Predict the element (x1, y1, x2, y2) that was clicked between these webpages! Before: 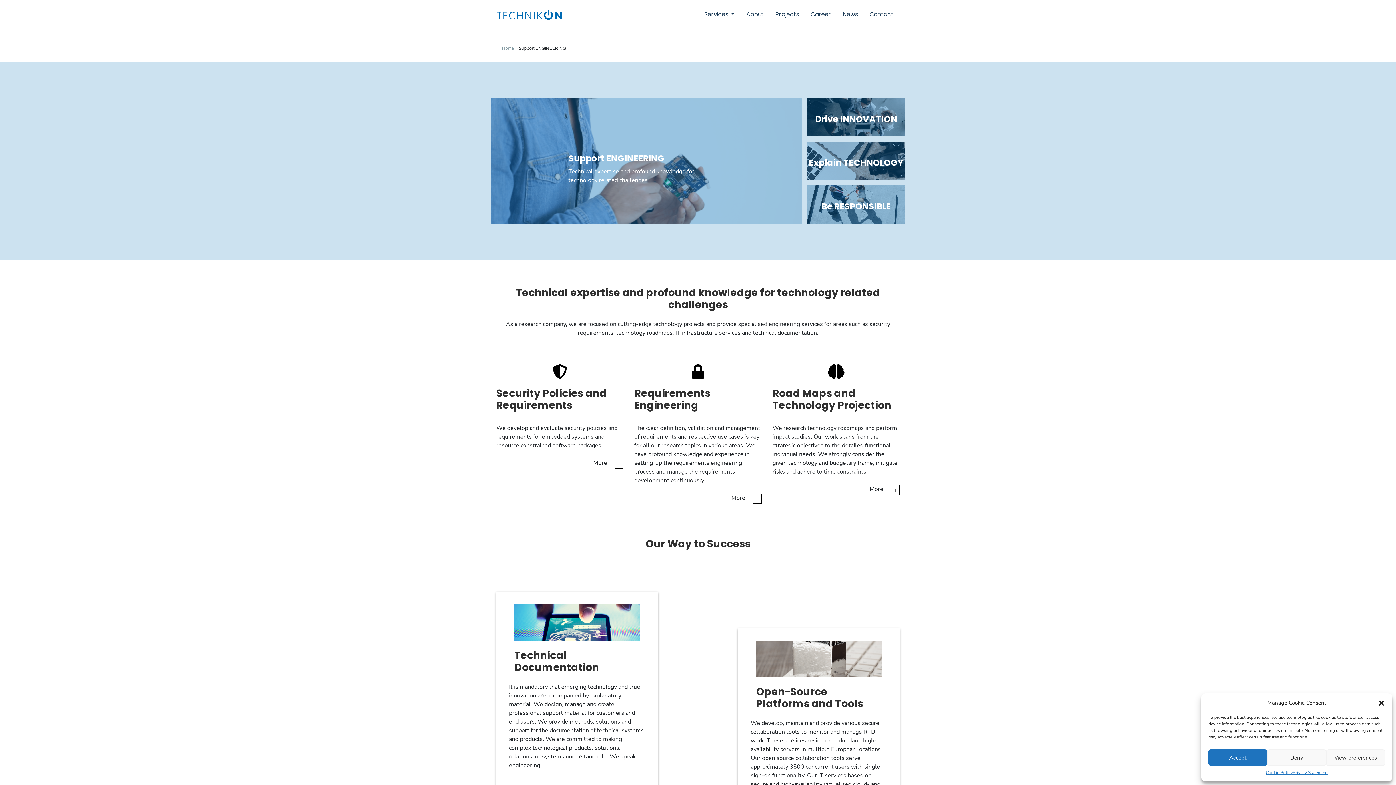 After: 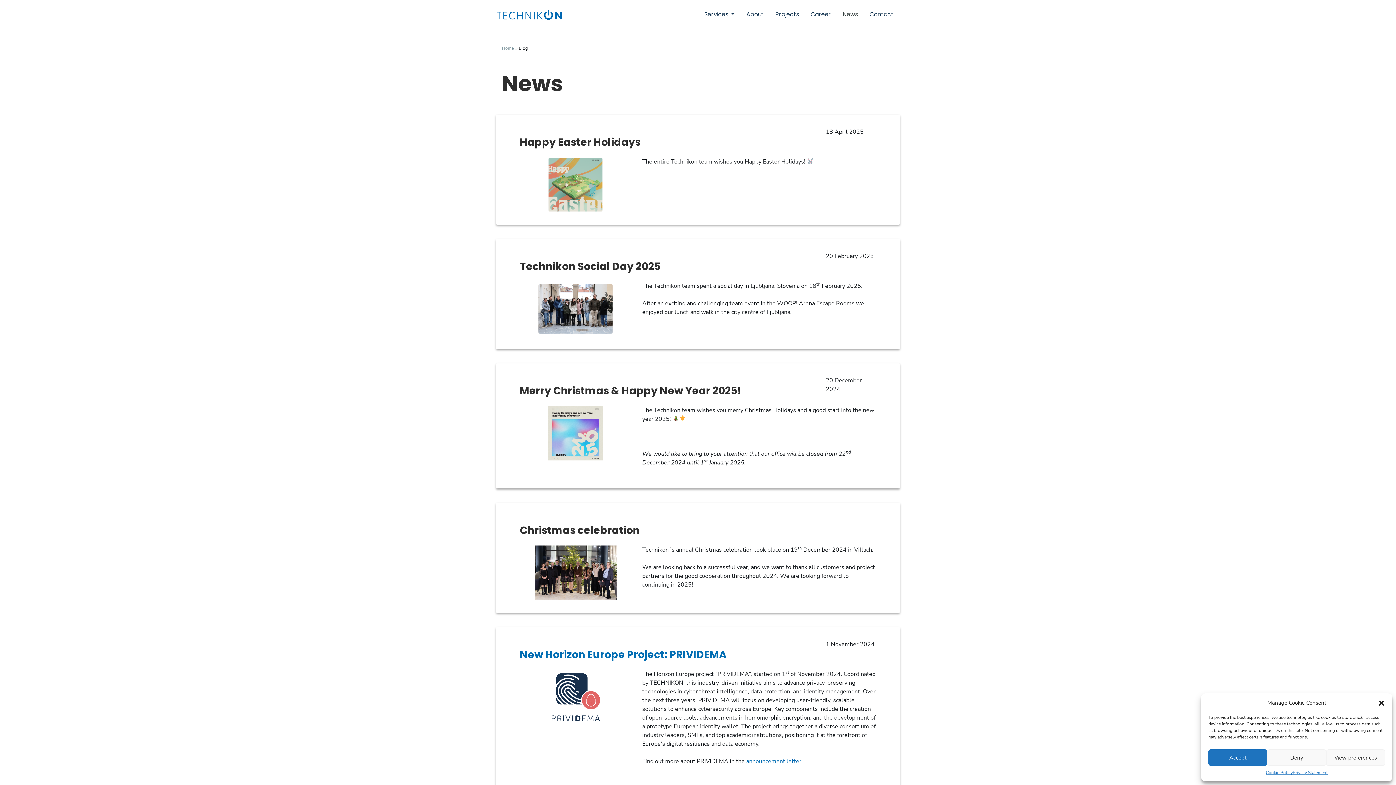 Action: label: News bbox: (837, 4, 864, 24)